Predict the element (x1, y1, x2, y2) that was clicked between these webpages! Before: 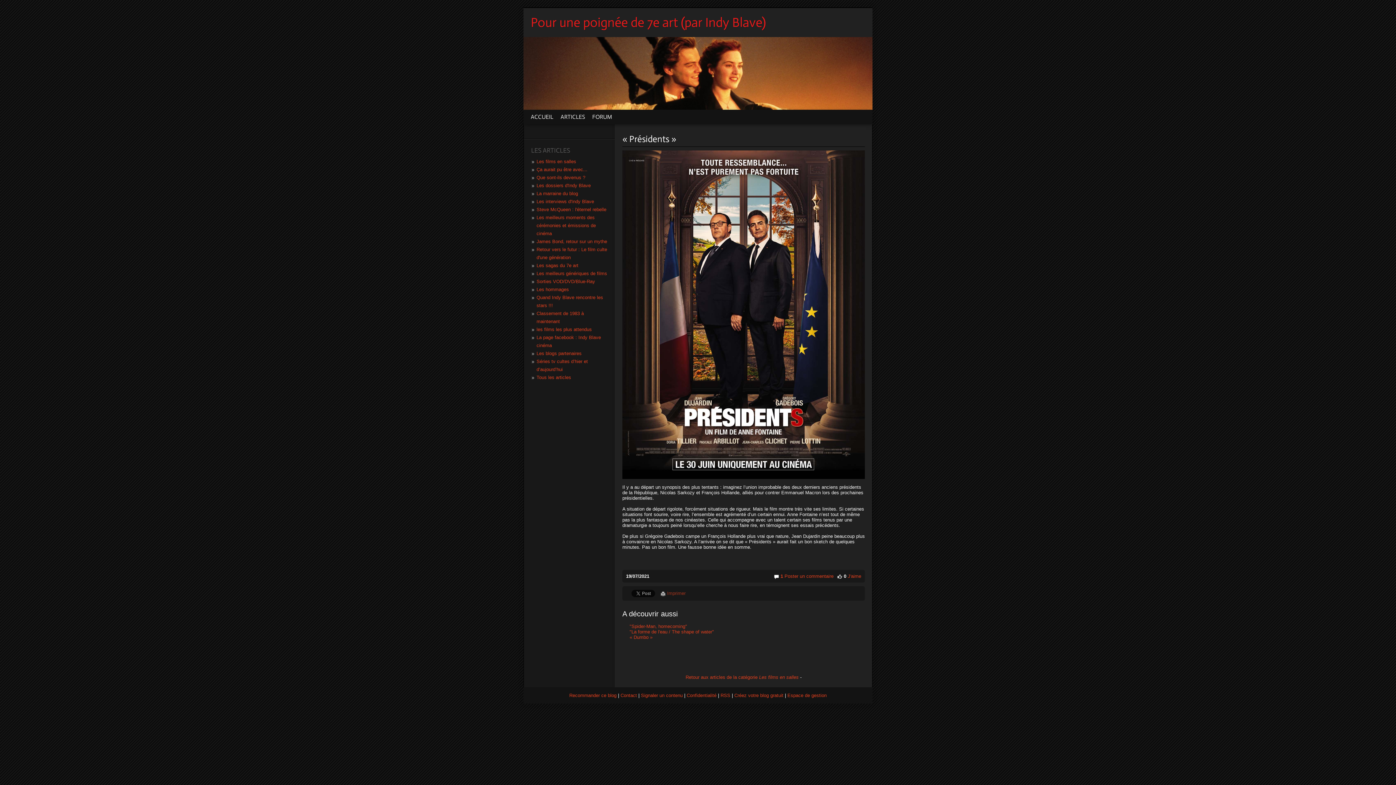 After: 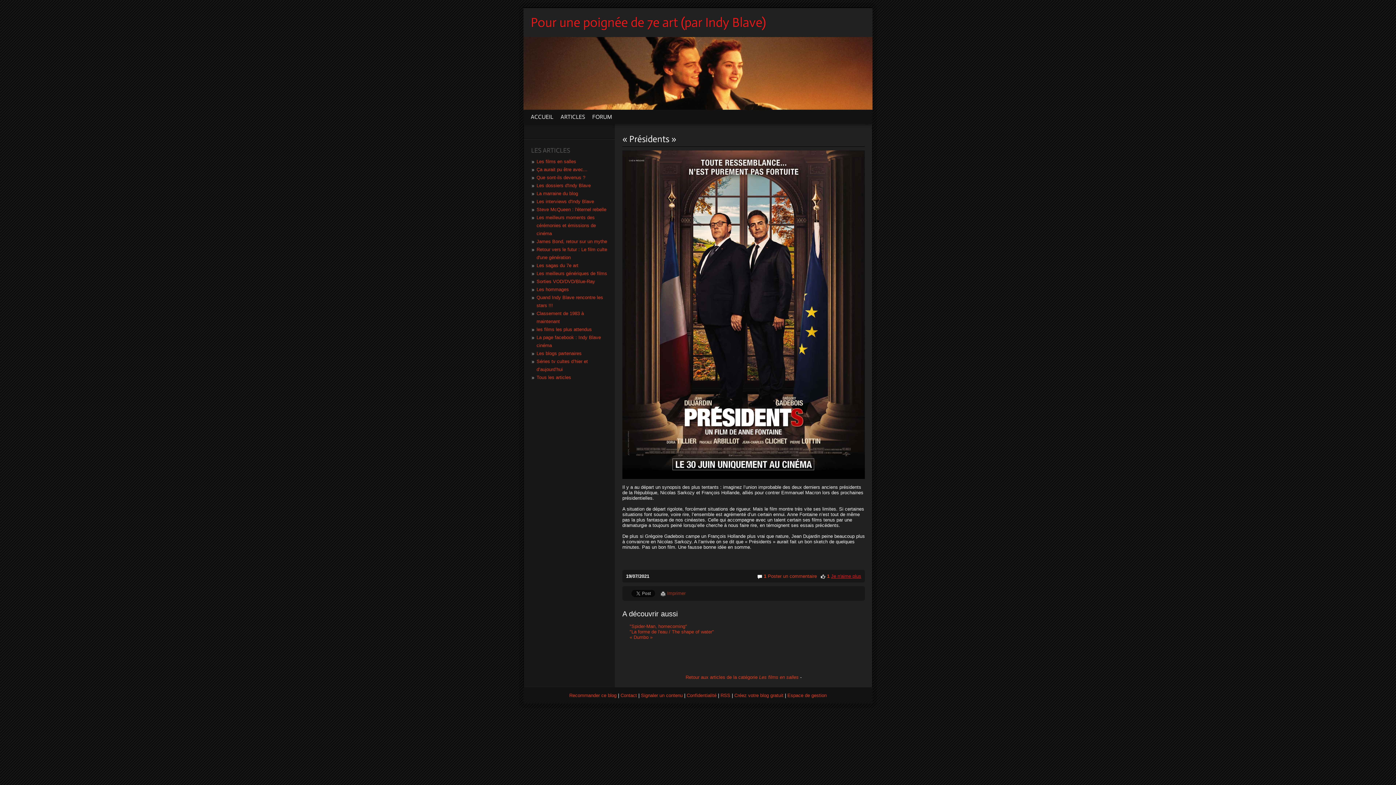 Action: bbox: (848, 573, 861, 579) label: J'aime